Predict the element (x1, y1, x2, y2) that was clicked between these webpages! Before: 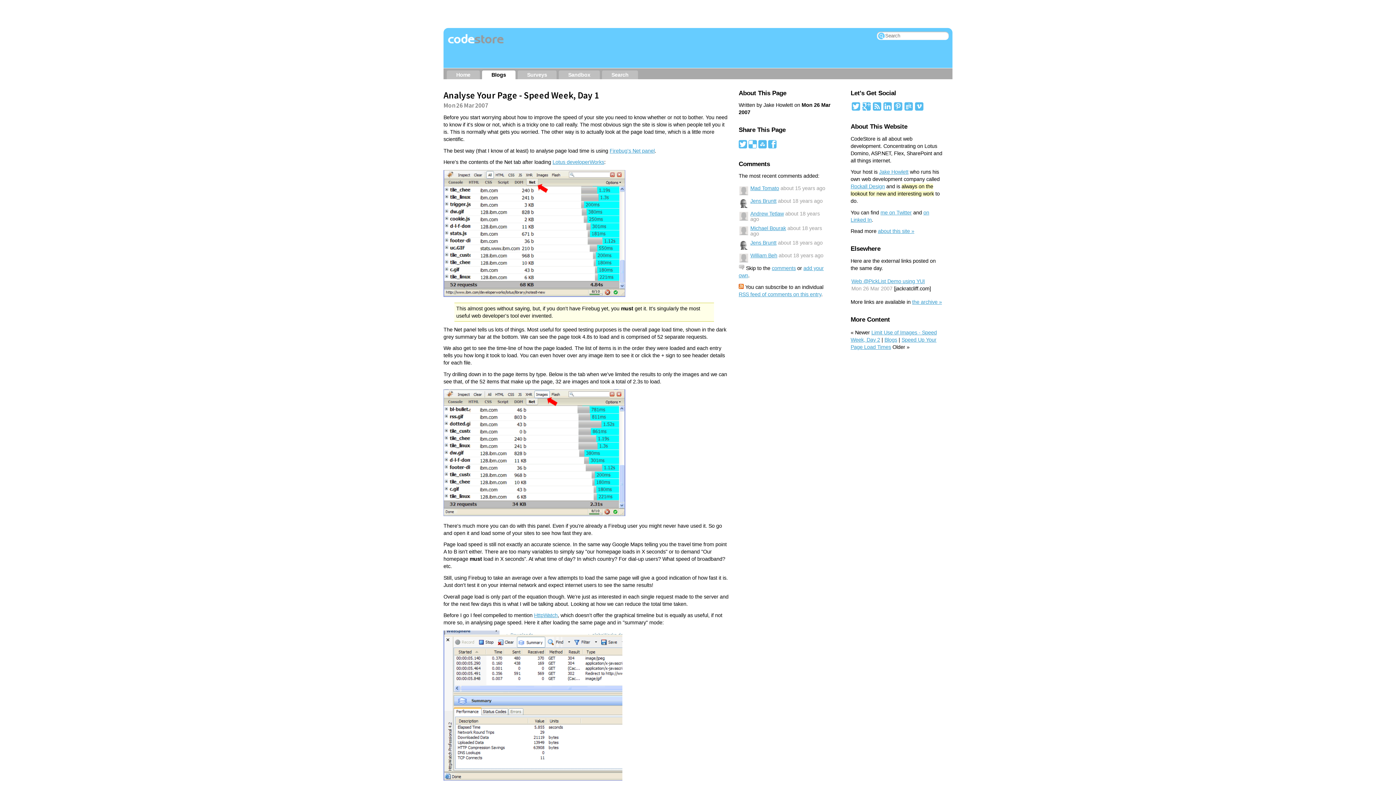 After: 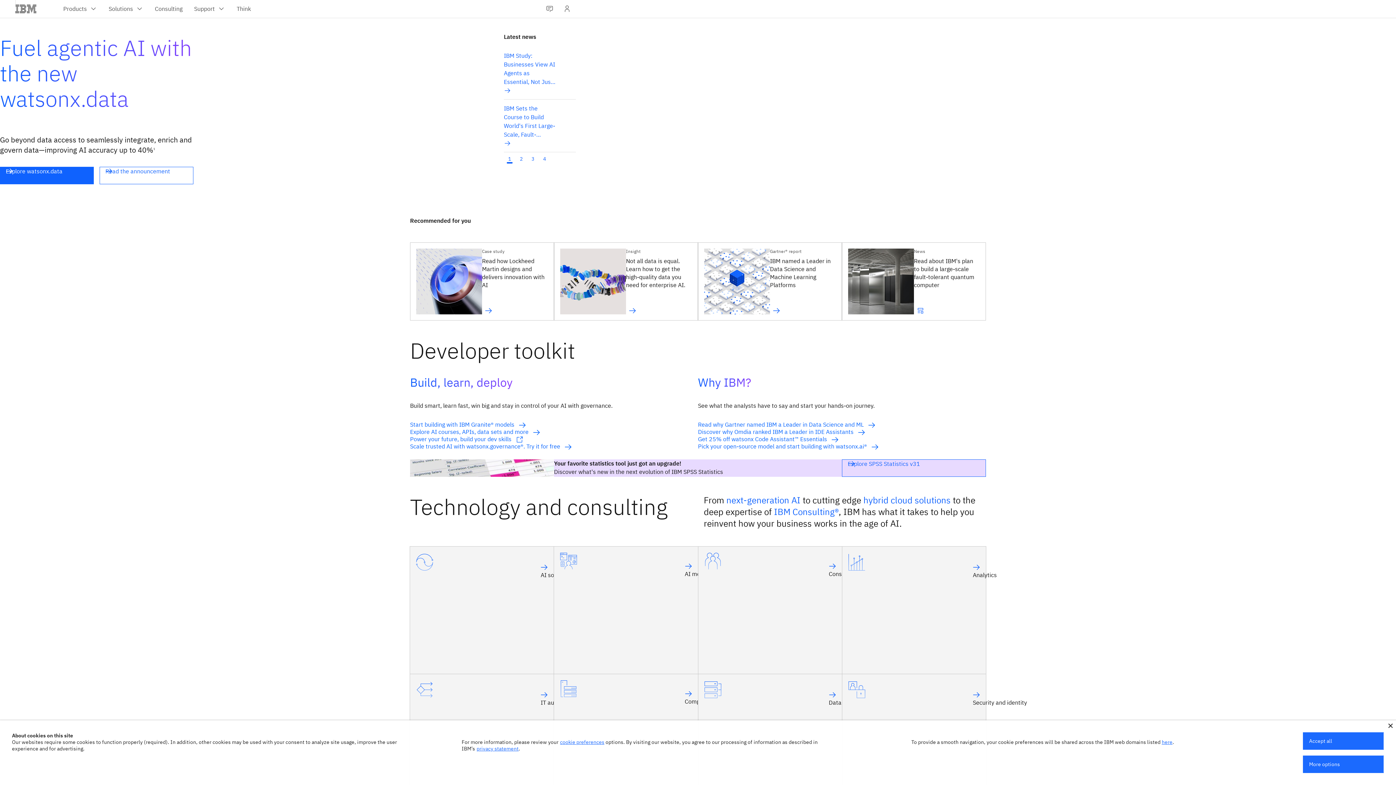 Action: bbox: (552, 159, 604, 165) label: Lotus developerWorks